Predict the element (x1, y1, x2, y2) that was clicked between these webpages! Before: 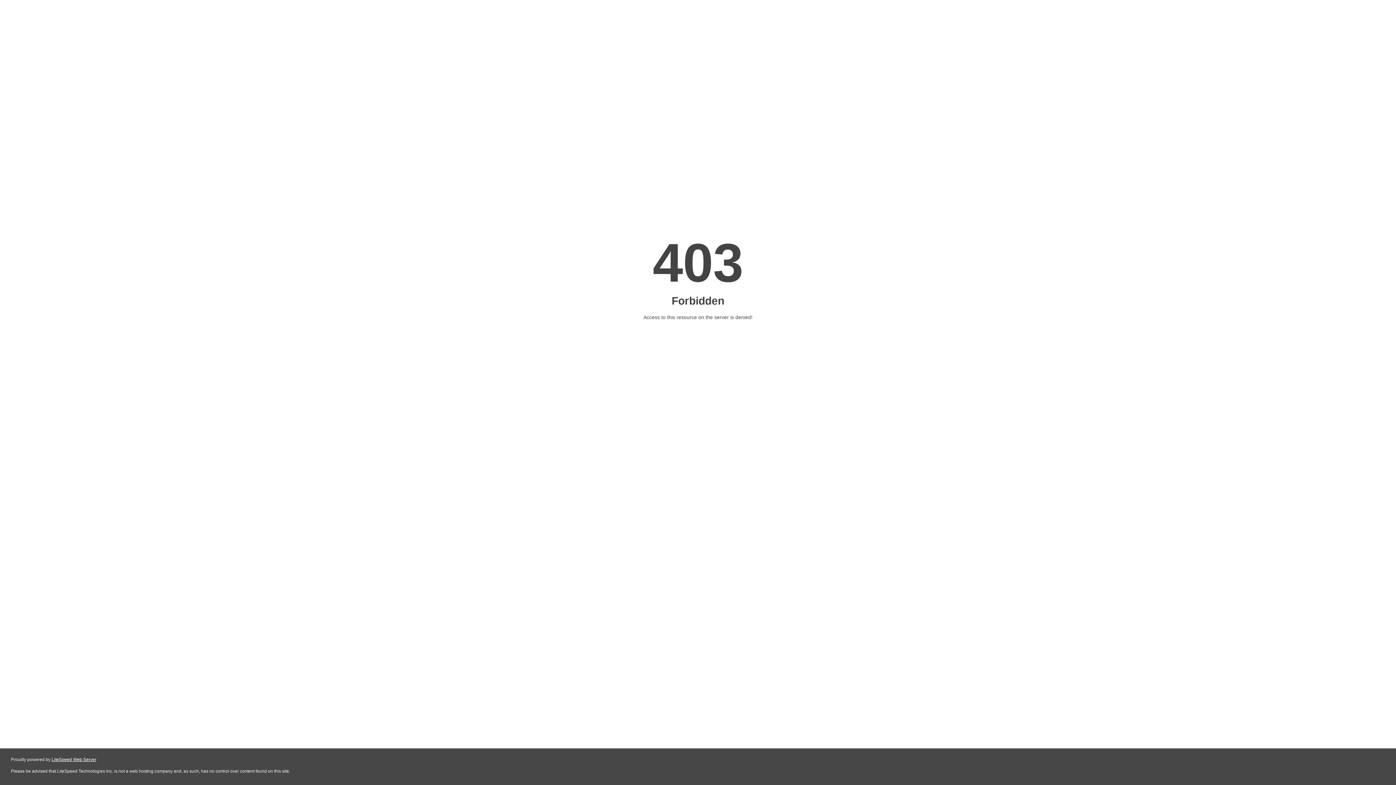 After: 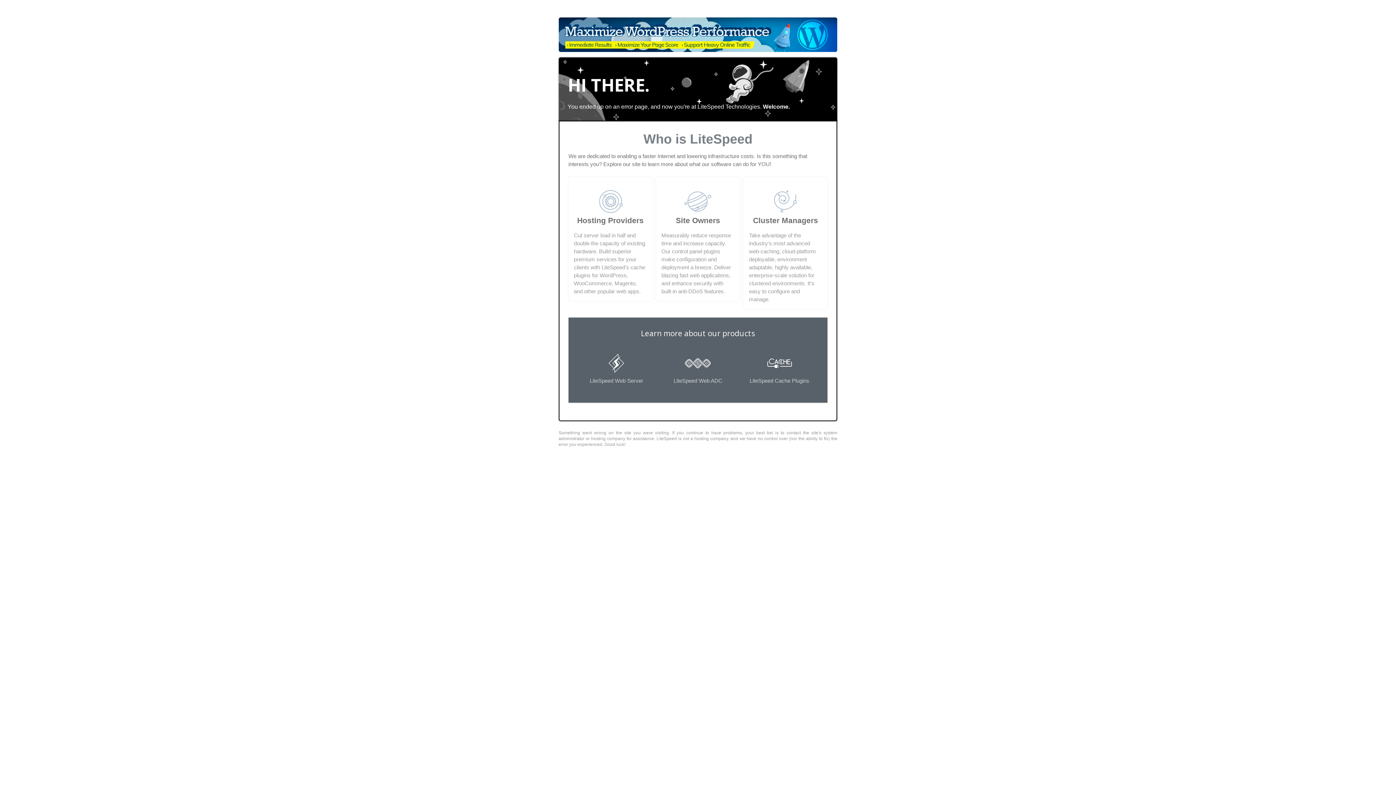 Action: bbox: (51, 757, 96, 762) label: LiteSpeed Web Server